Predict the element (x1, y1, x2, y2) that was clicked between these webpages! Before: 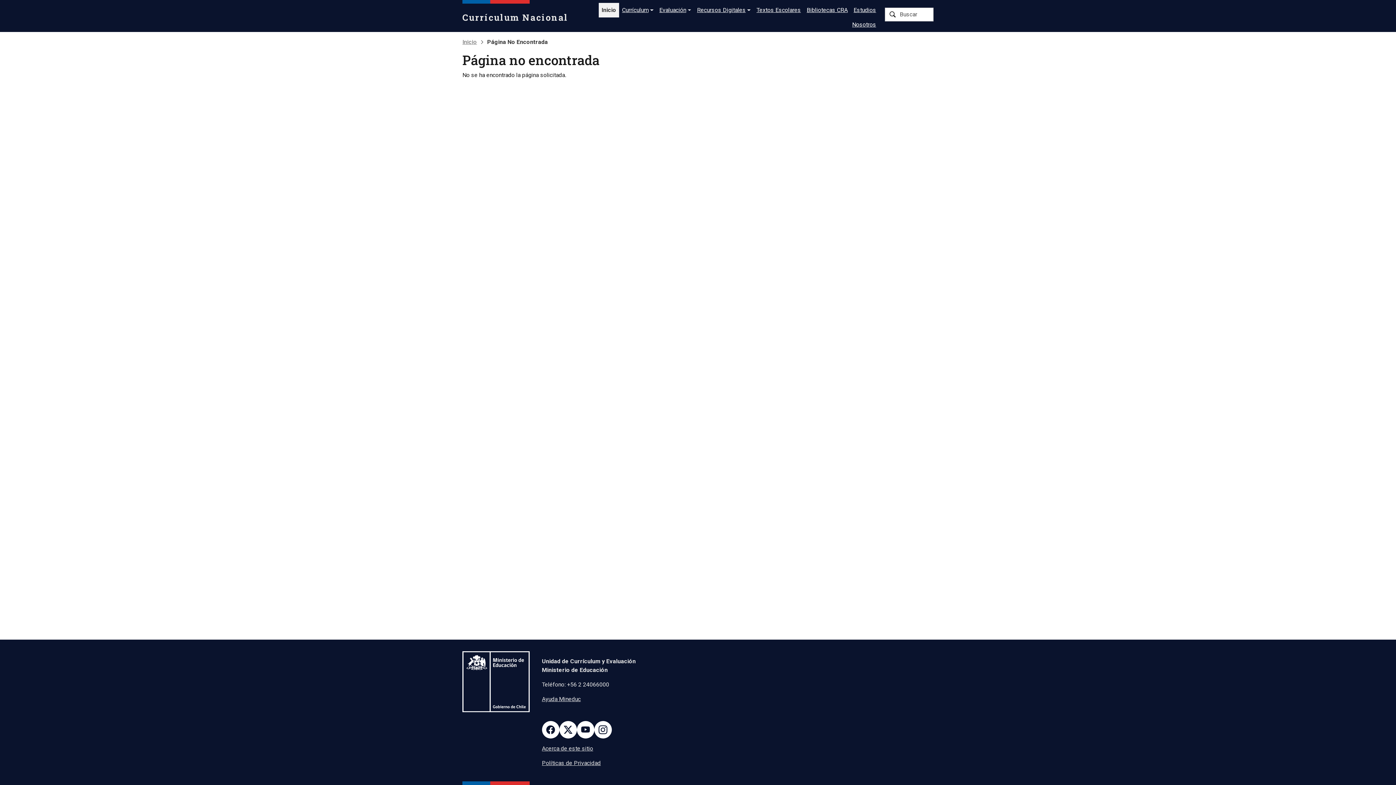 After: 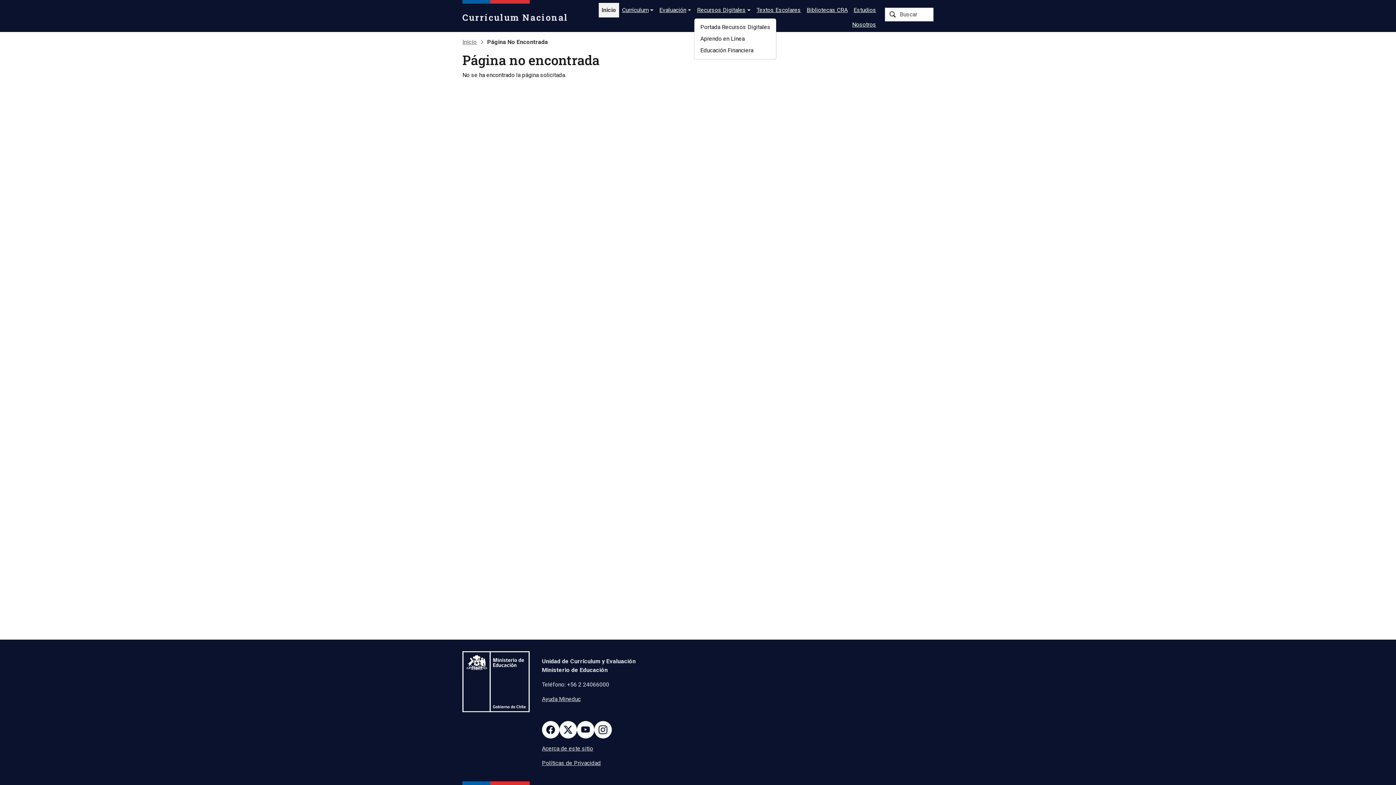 Action: bbox: (694, 2, 753, 17) label: Recursos Digitales